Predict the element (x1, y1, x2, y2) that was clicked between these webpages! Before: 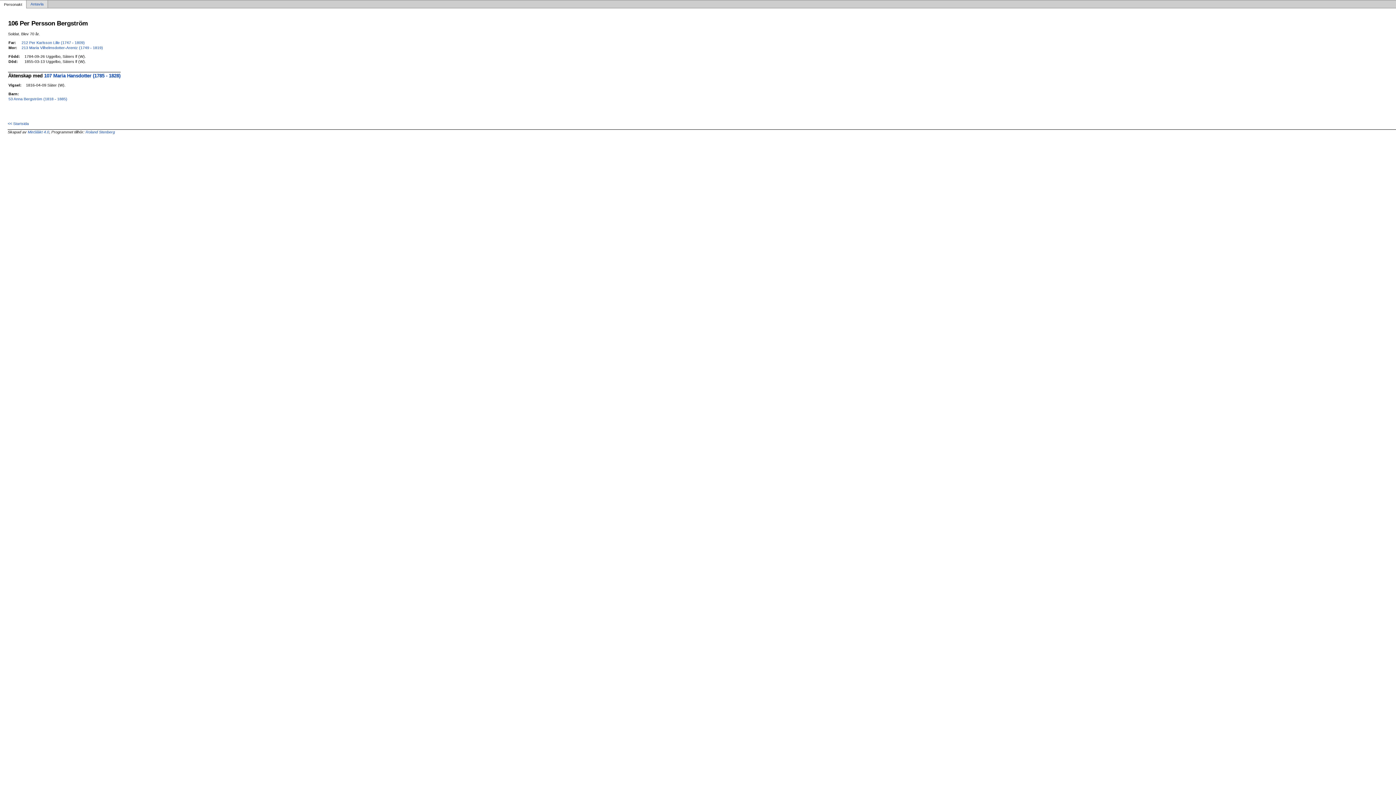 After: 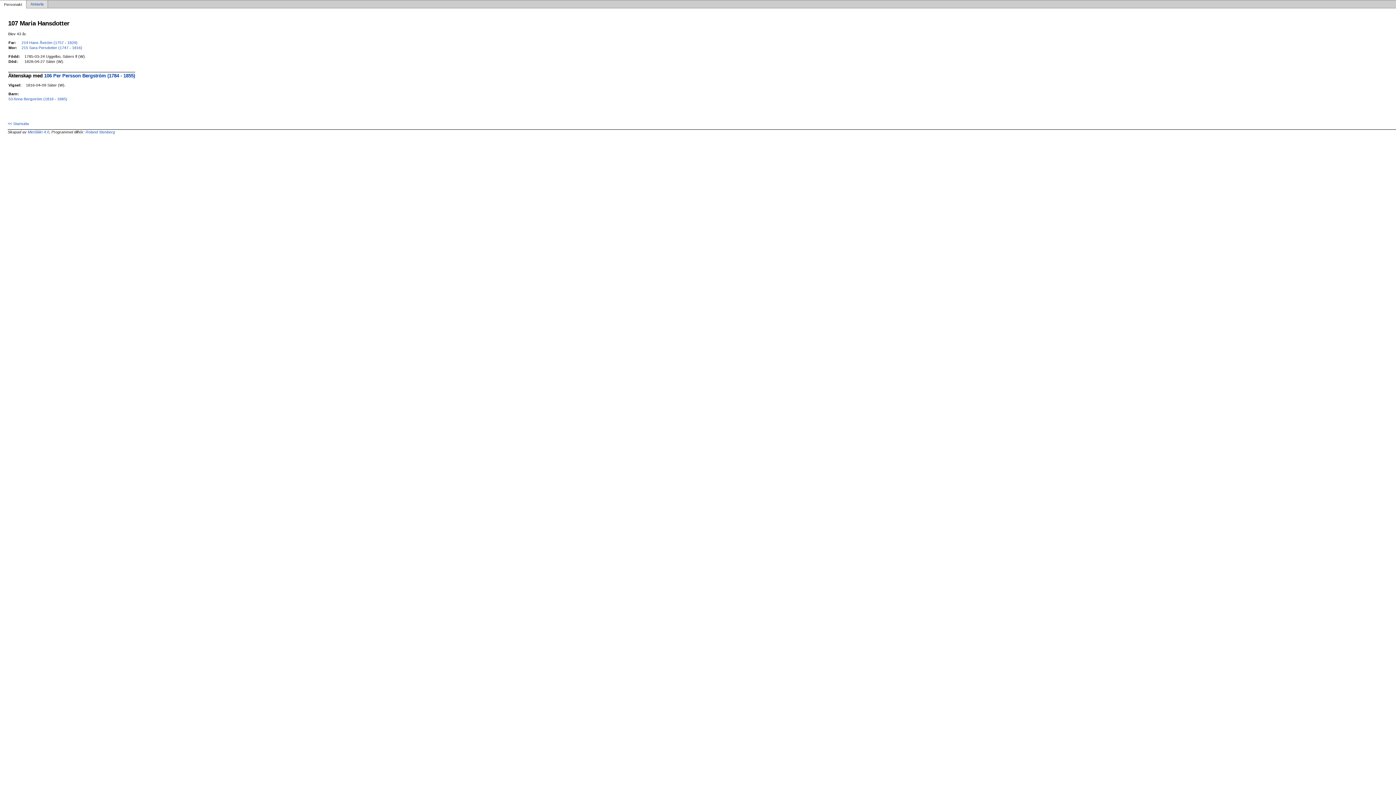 Action: label: 107 Maria Hansdotter (1785 - 1828) bbox: (44, 72, 120, 78)